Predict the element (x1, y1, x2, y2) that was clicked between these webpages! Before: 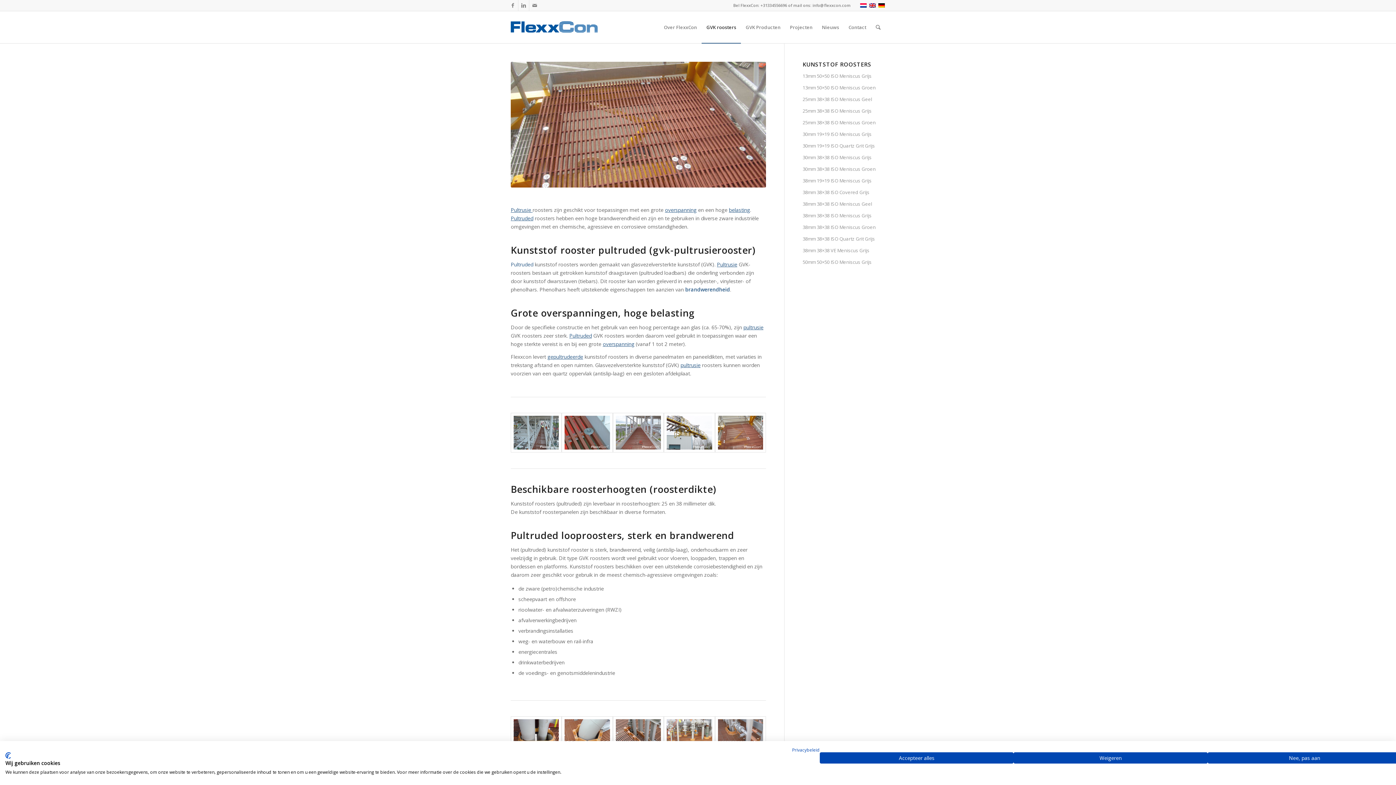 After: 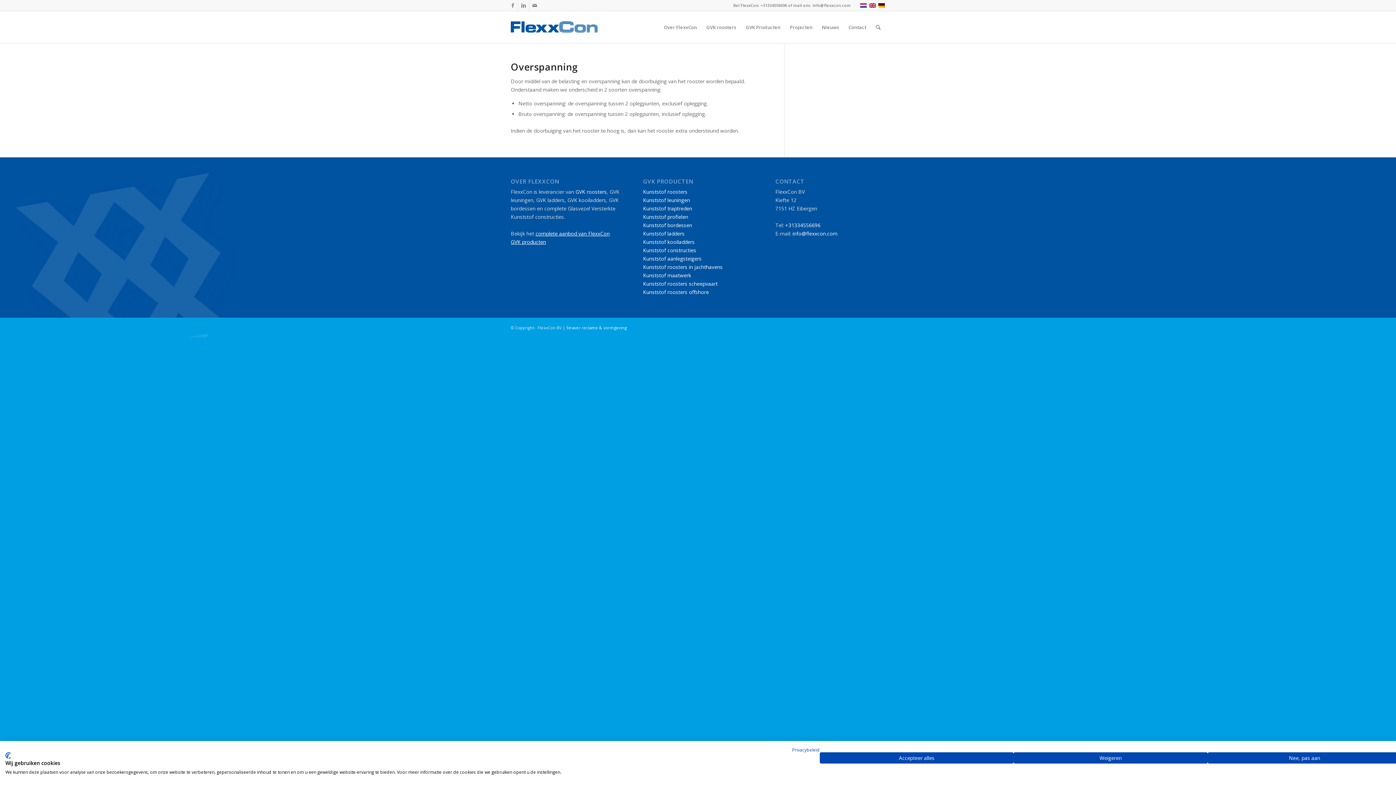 Action: bbox: (665, 206, 696, 213) label: overspanning